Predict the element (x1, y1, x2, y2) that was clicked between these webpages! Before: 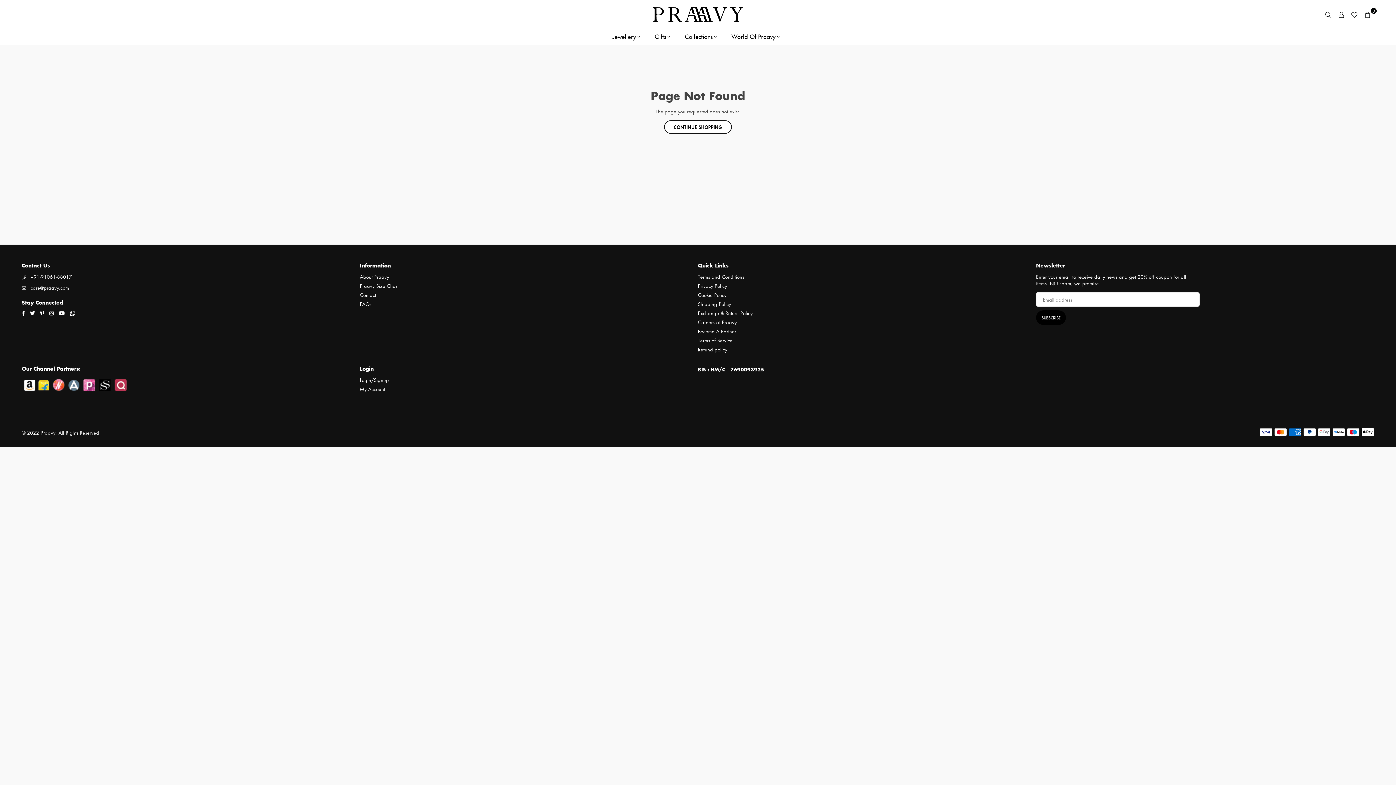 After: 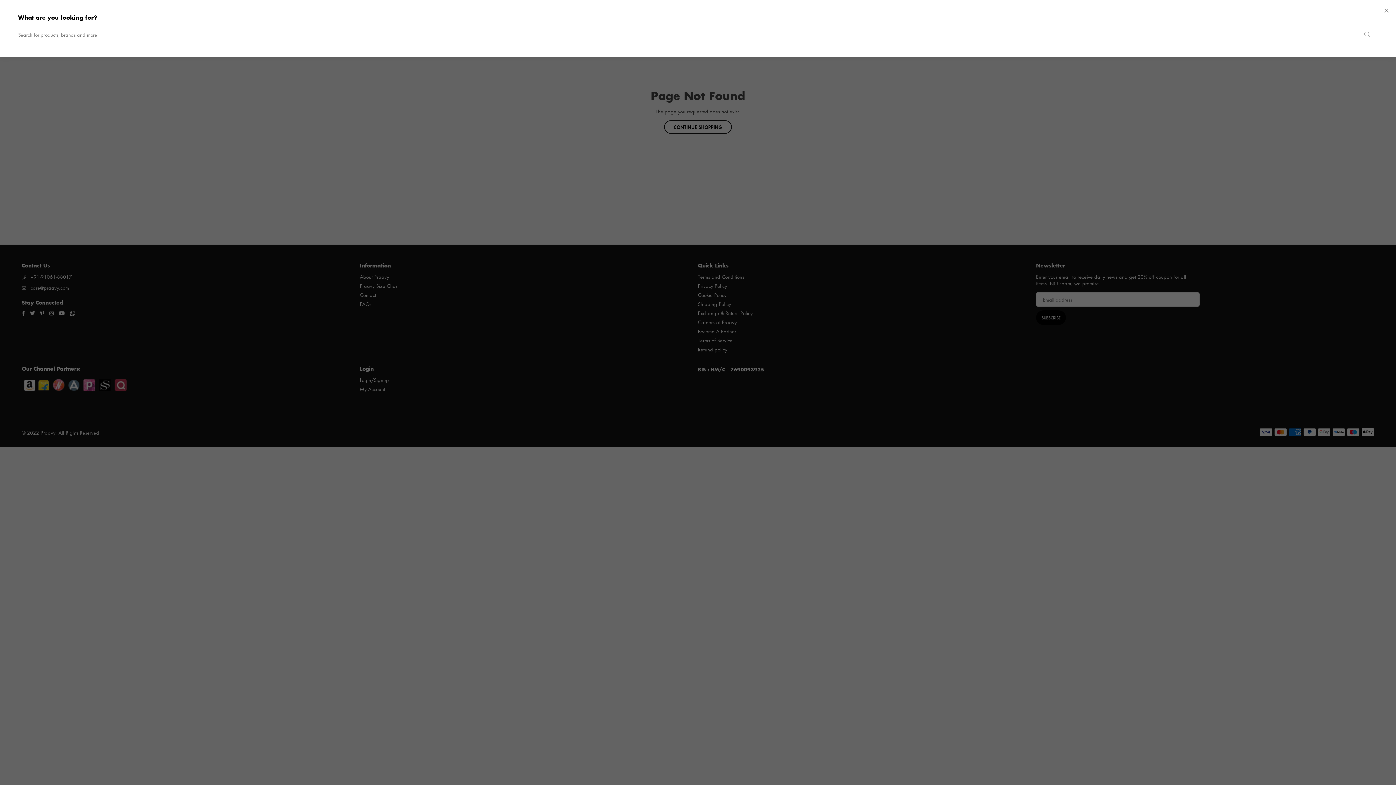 Action: bbox: (1322, 9, 1335, 20)